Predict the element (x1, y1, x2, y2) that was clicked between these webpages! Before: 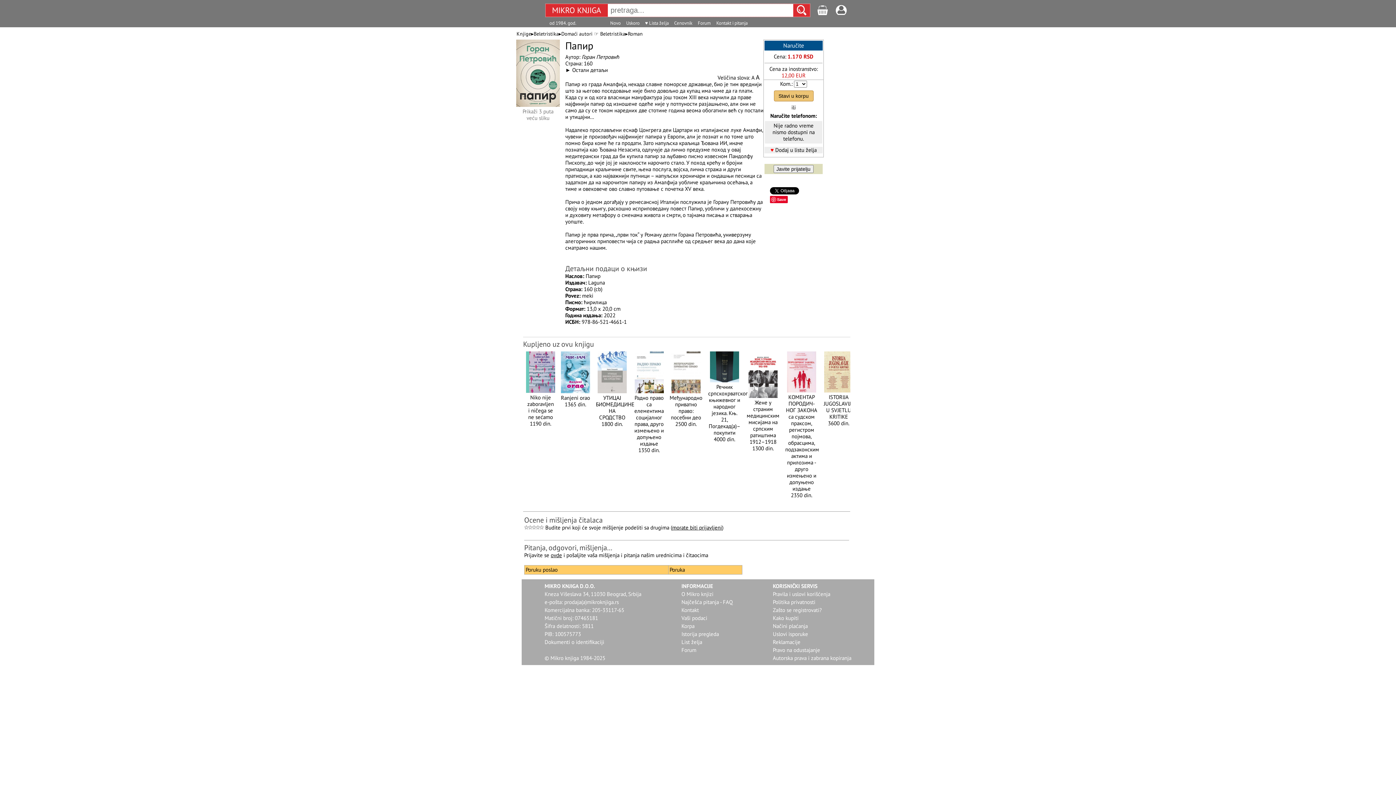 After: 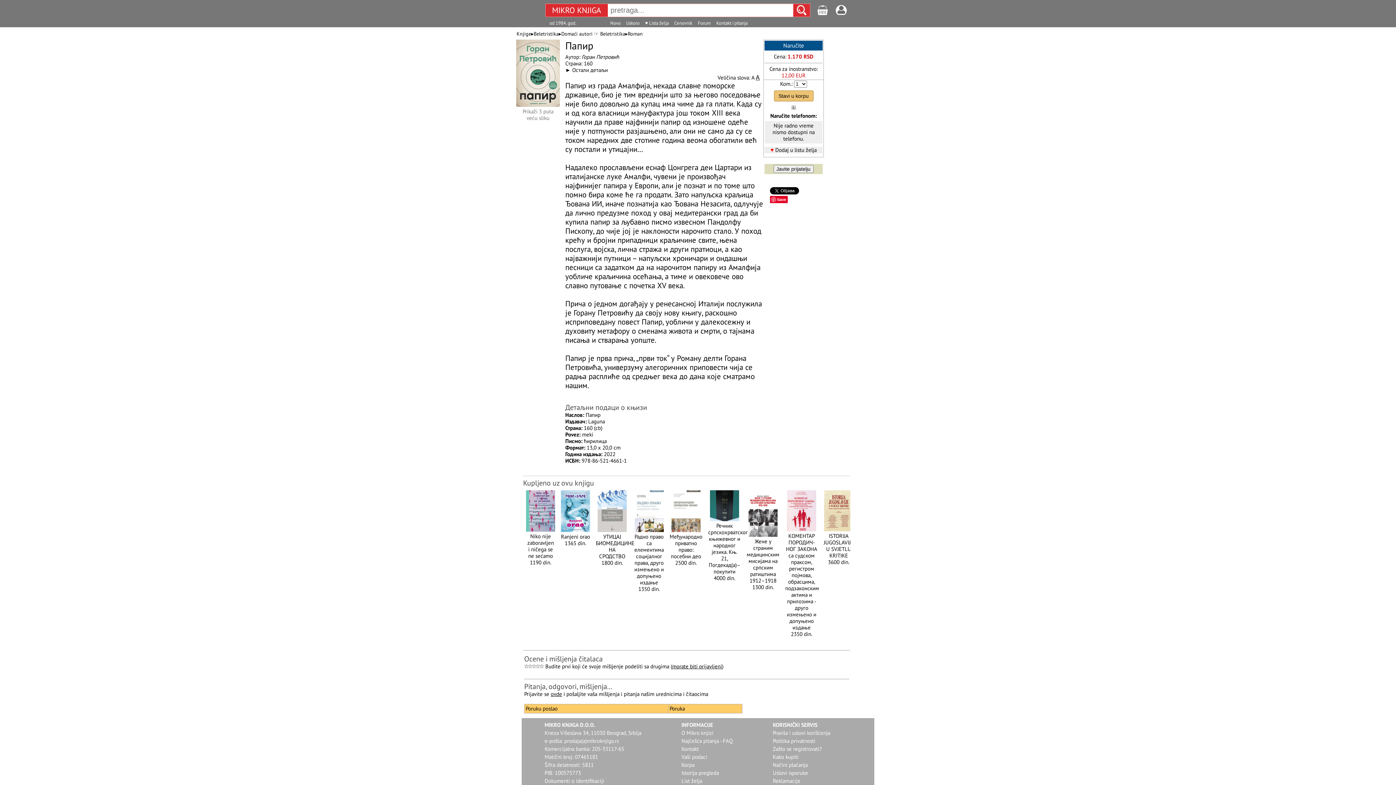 Action: bbox: (756, 74, 760, 81) label: A